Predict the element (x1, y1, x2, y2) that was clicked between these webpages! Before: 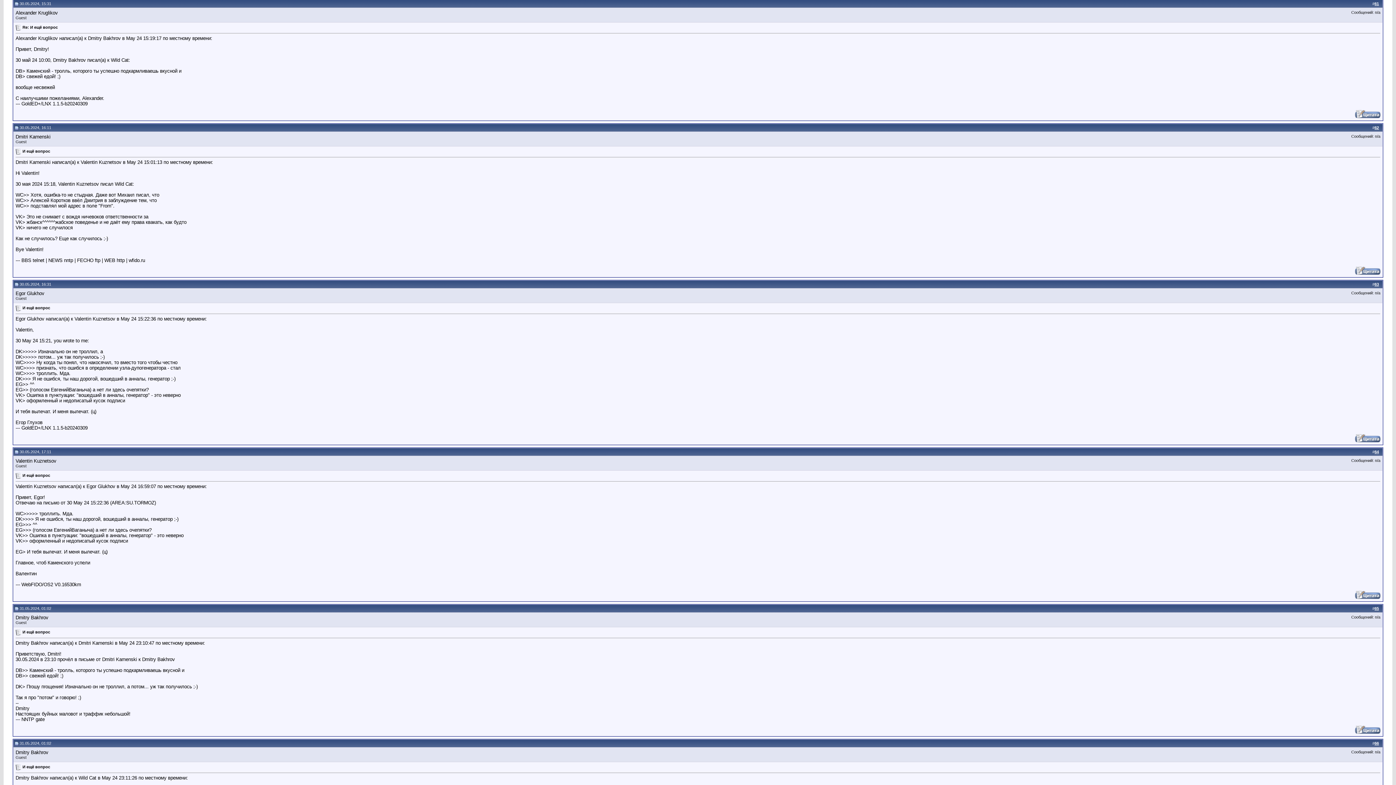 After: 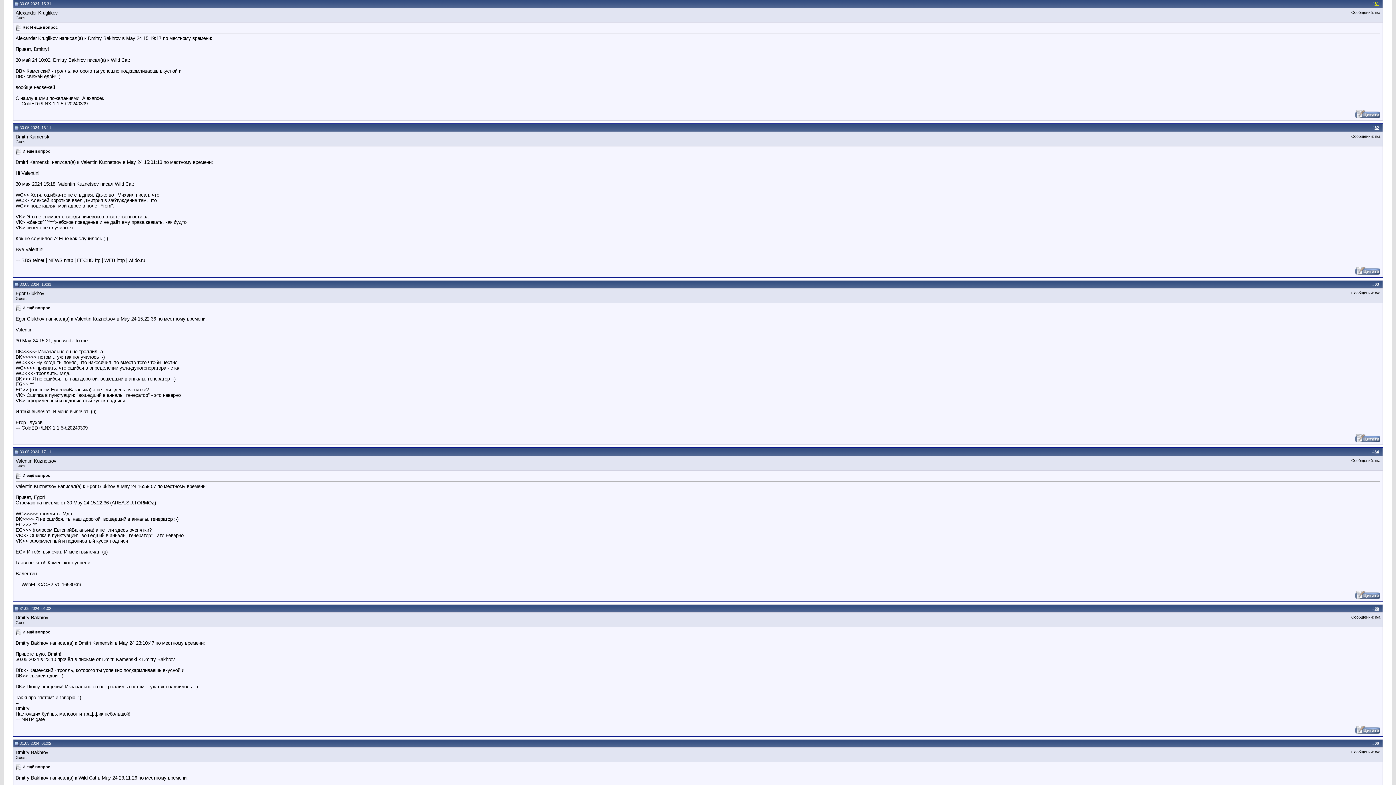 Action: bbox: (1374, 1, 1379, 5) label: 61